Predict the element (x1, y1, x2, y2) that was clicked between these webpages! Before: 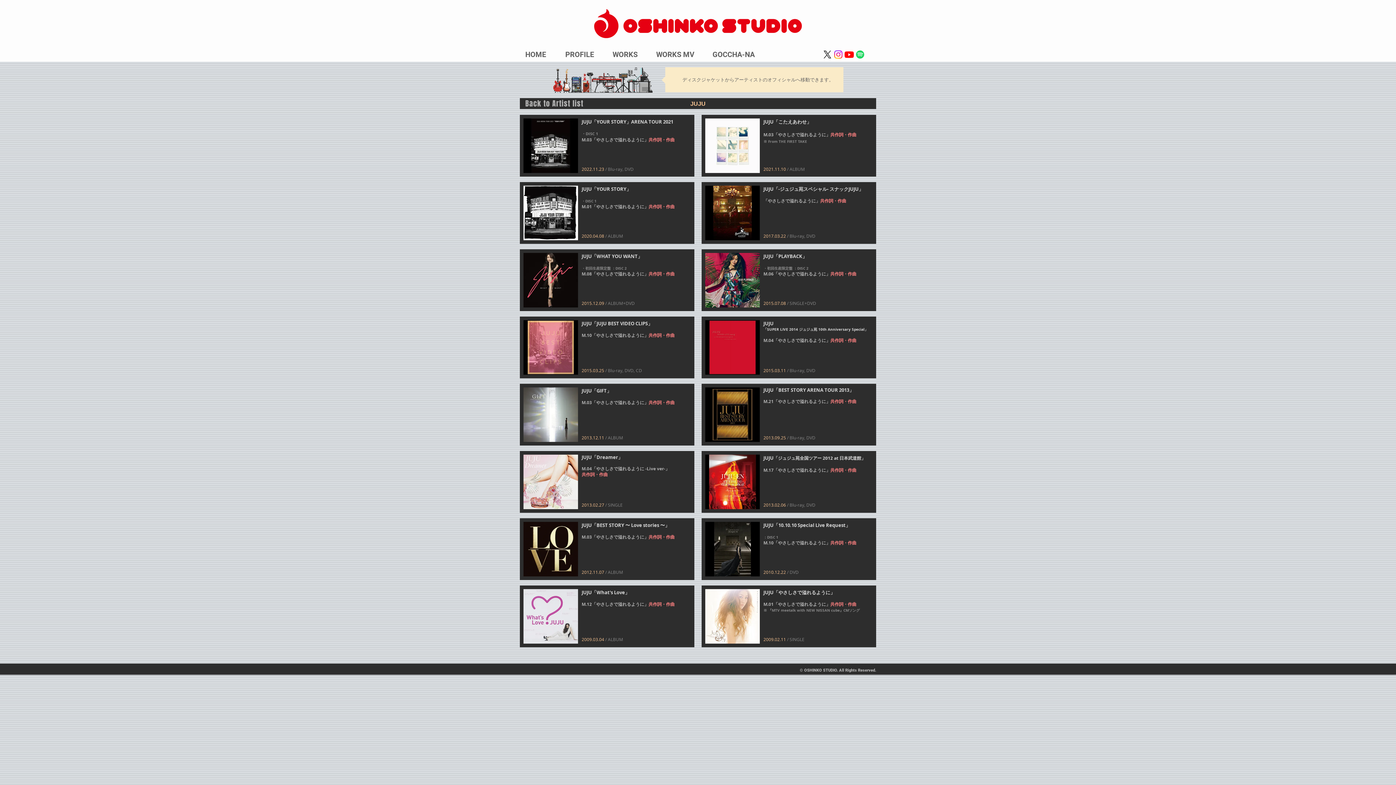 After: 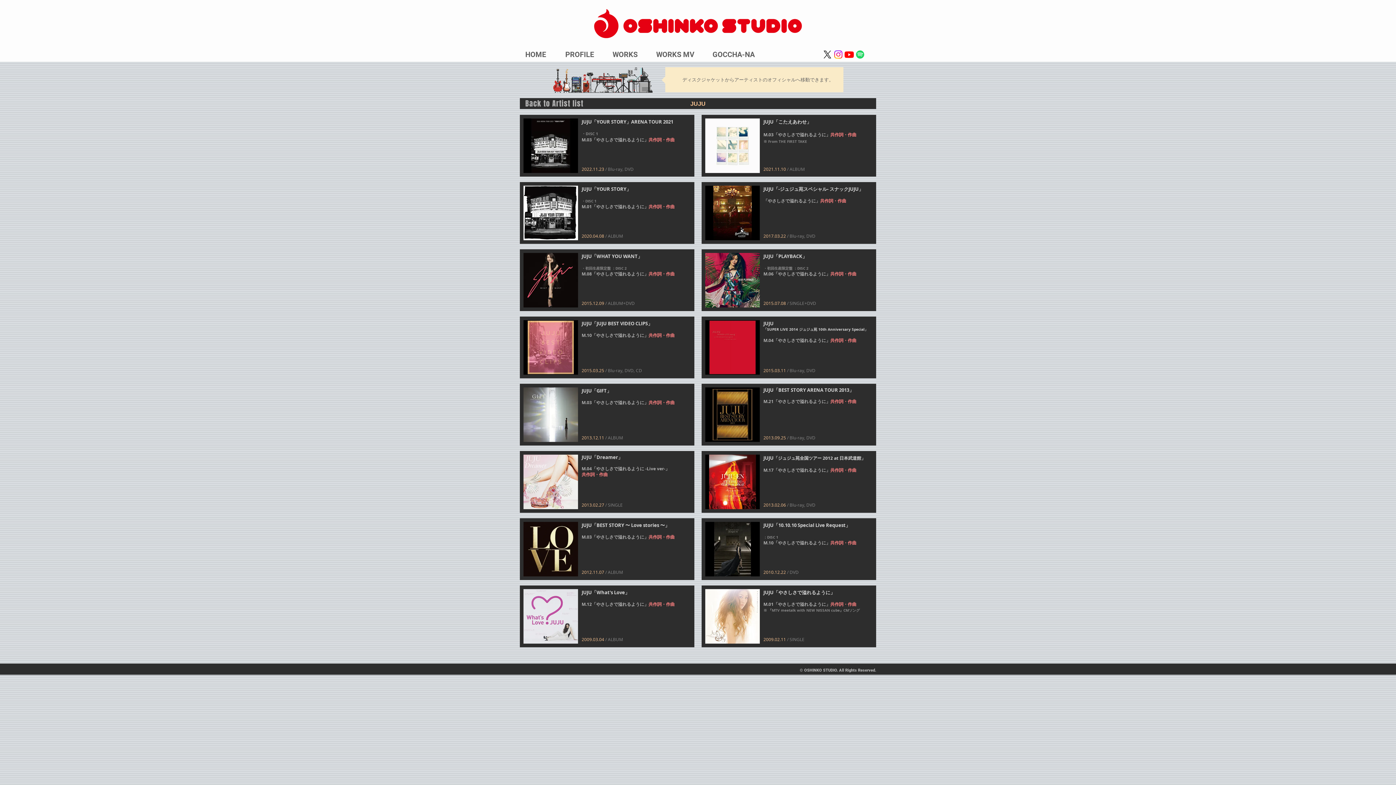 Action: bbox: (523, 253, 578, 307)